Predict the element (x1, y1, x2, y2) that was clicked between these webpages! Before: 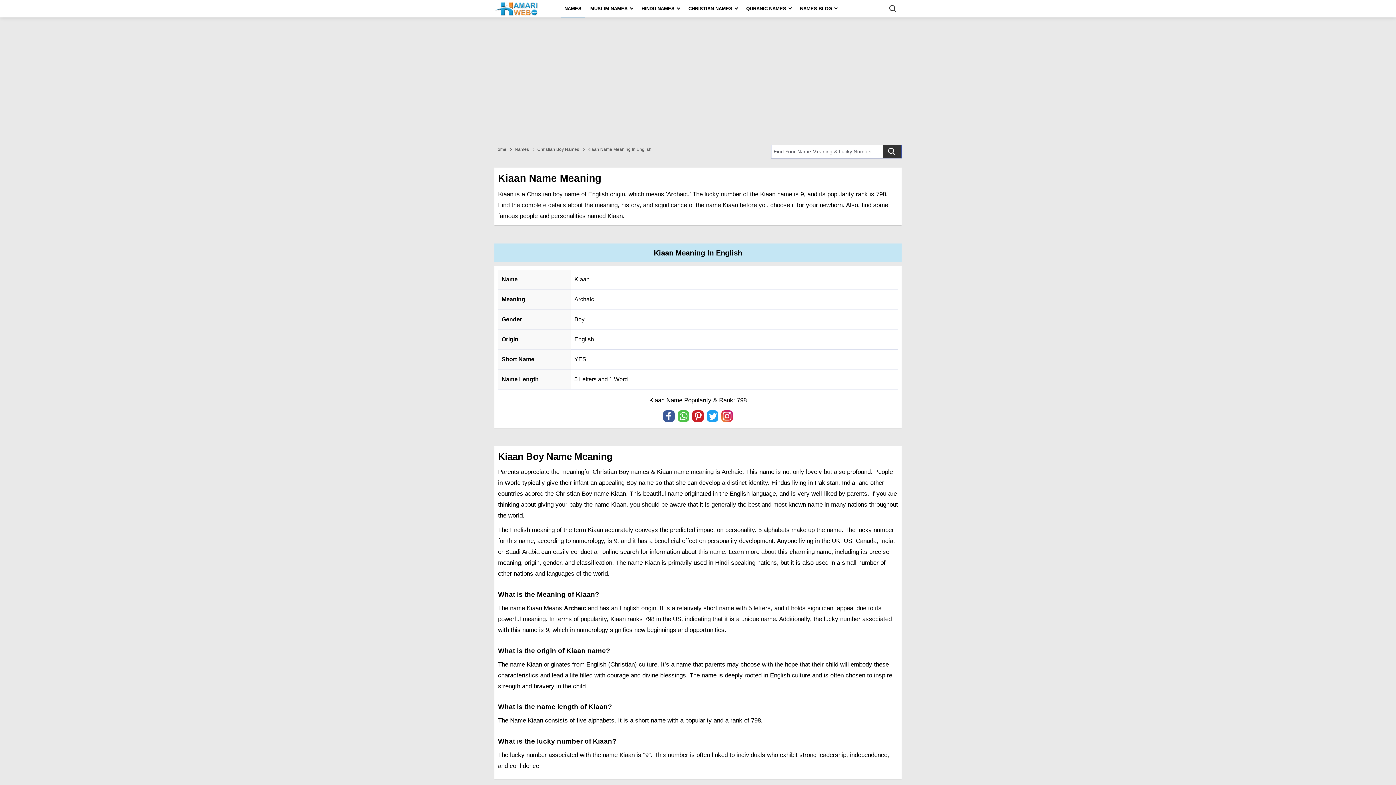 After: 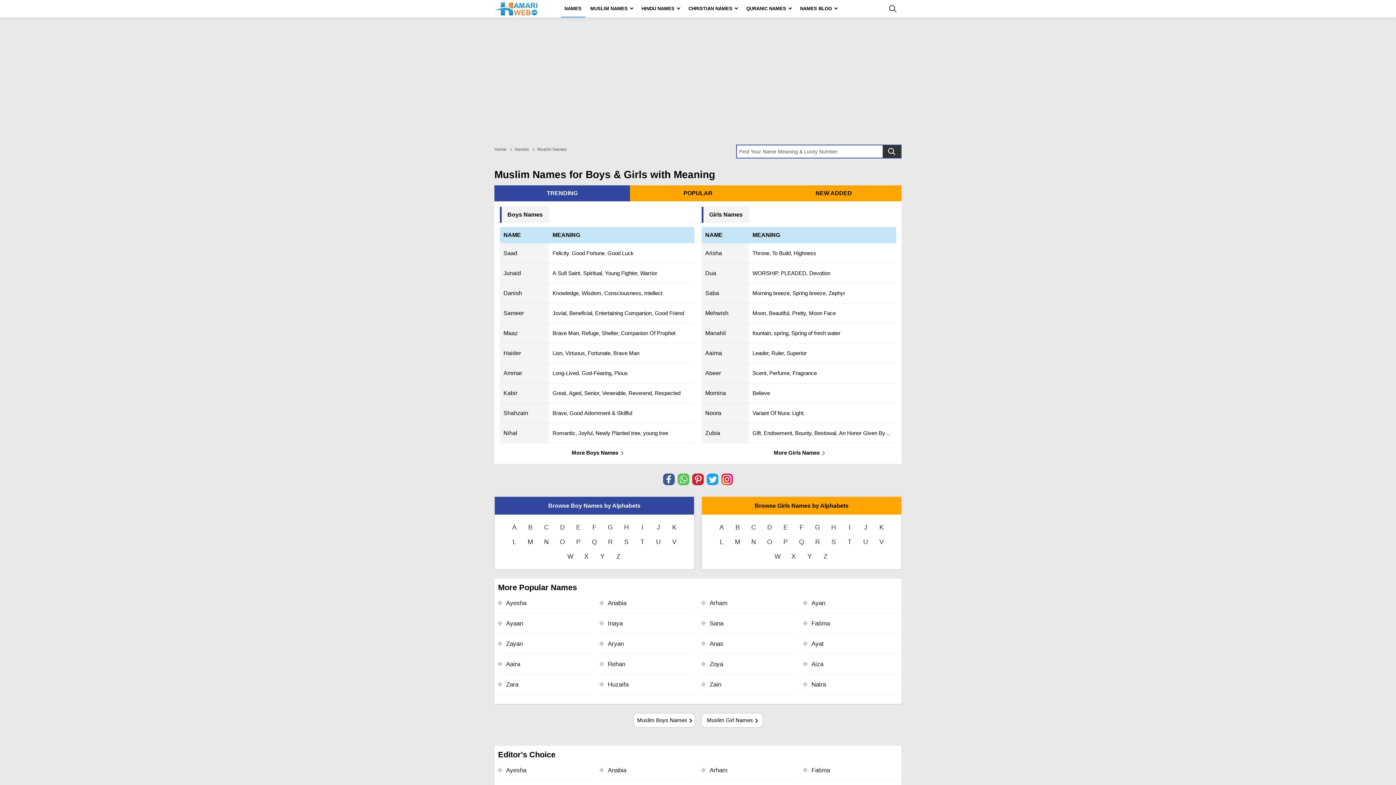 Action: bbox: (586, 0, 636, 17) label: MUSLIM NAMES